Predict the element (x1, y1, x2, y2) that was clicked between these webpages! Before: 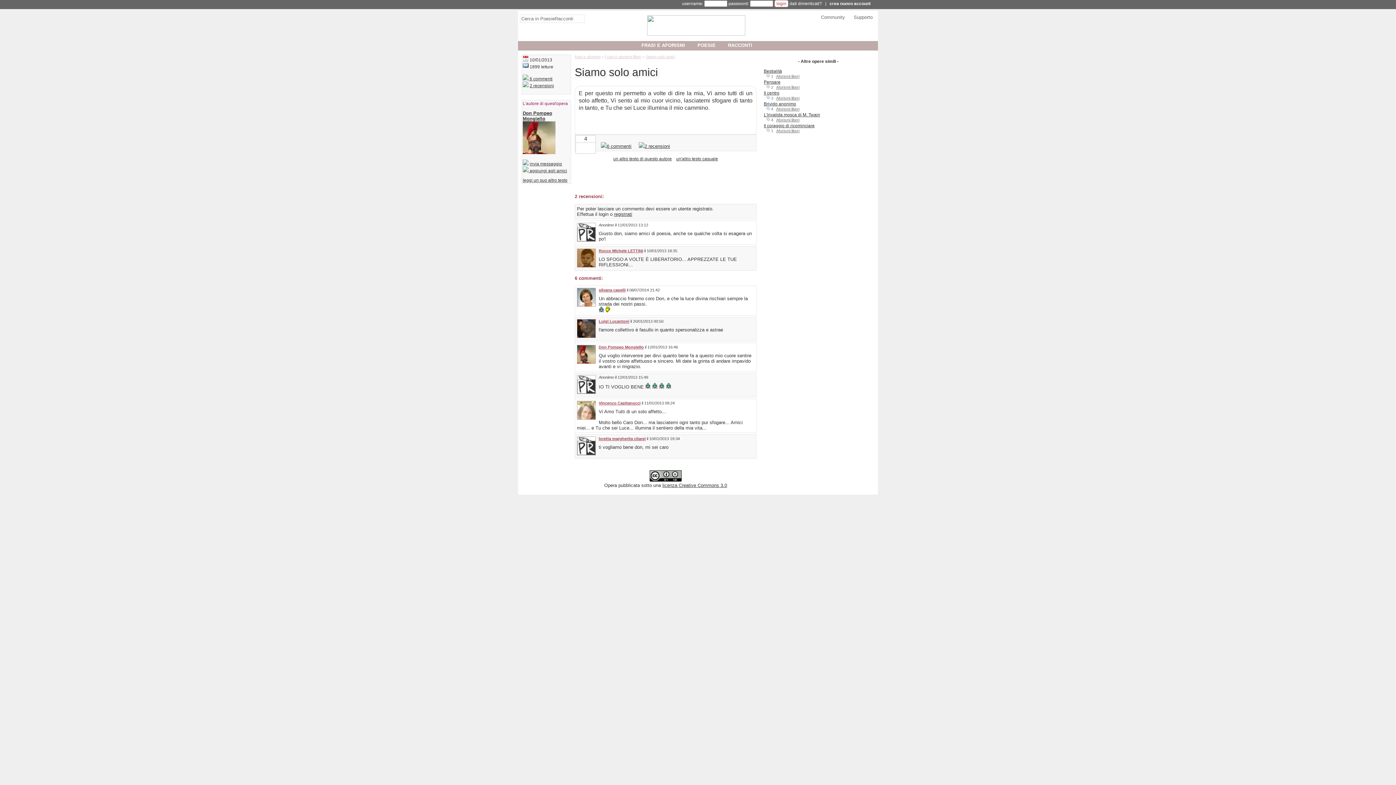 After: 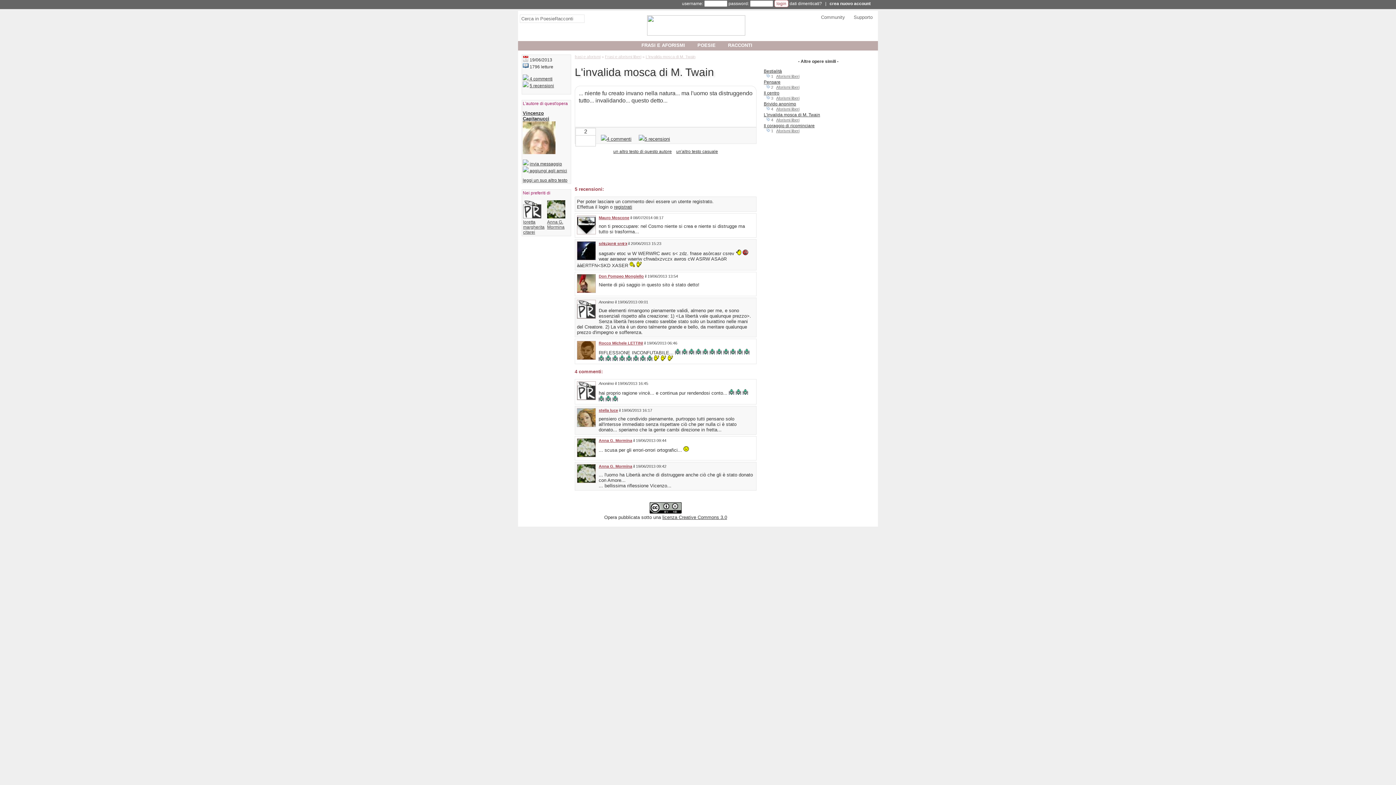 Action: label: L'invalida mosca di M. Twain bbox: (764, 112, 820, 117)